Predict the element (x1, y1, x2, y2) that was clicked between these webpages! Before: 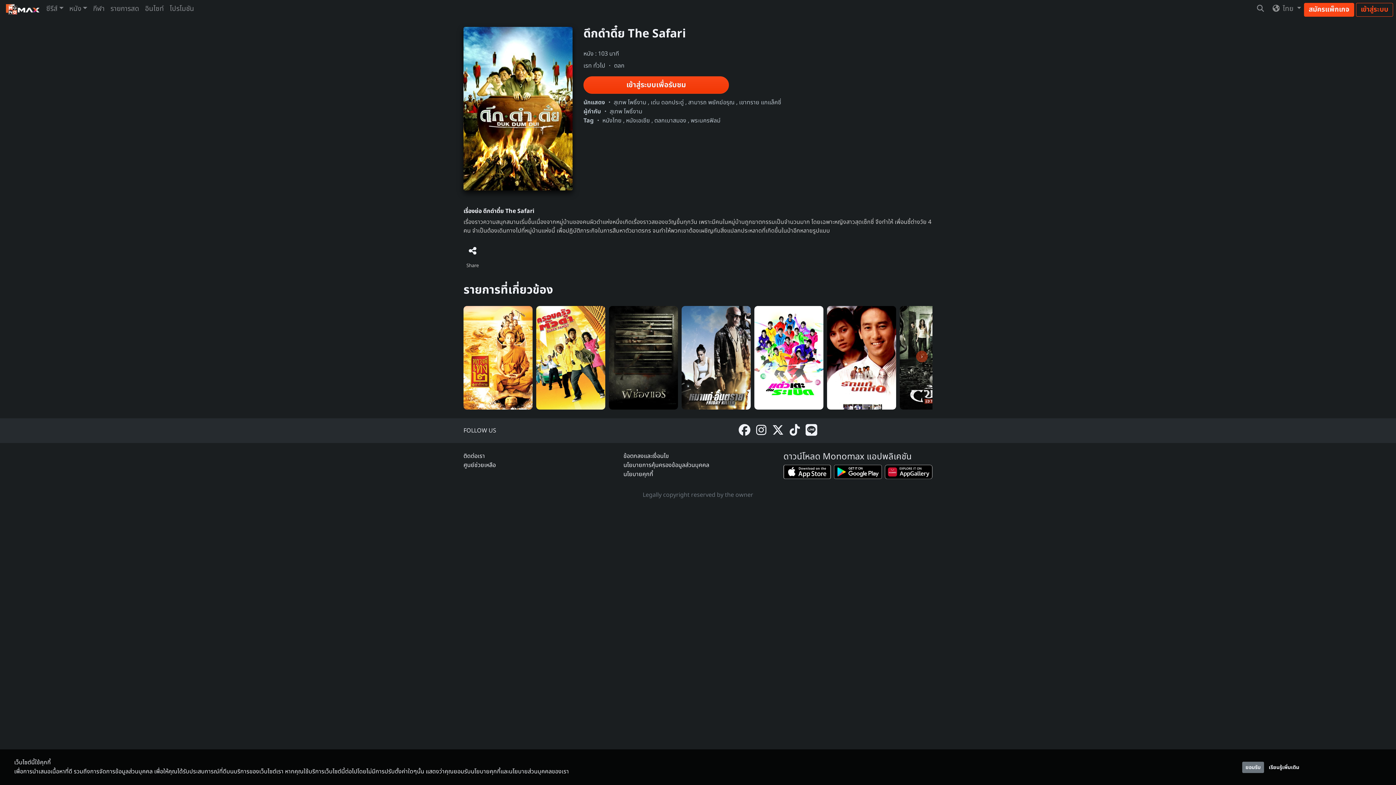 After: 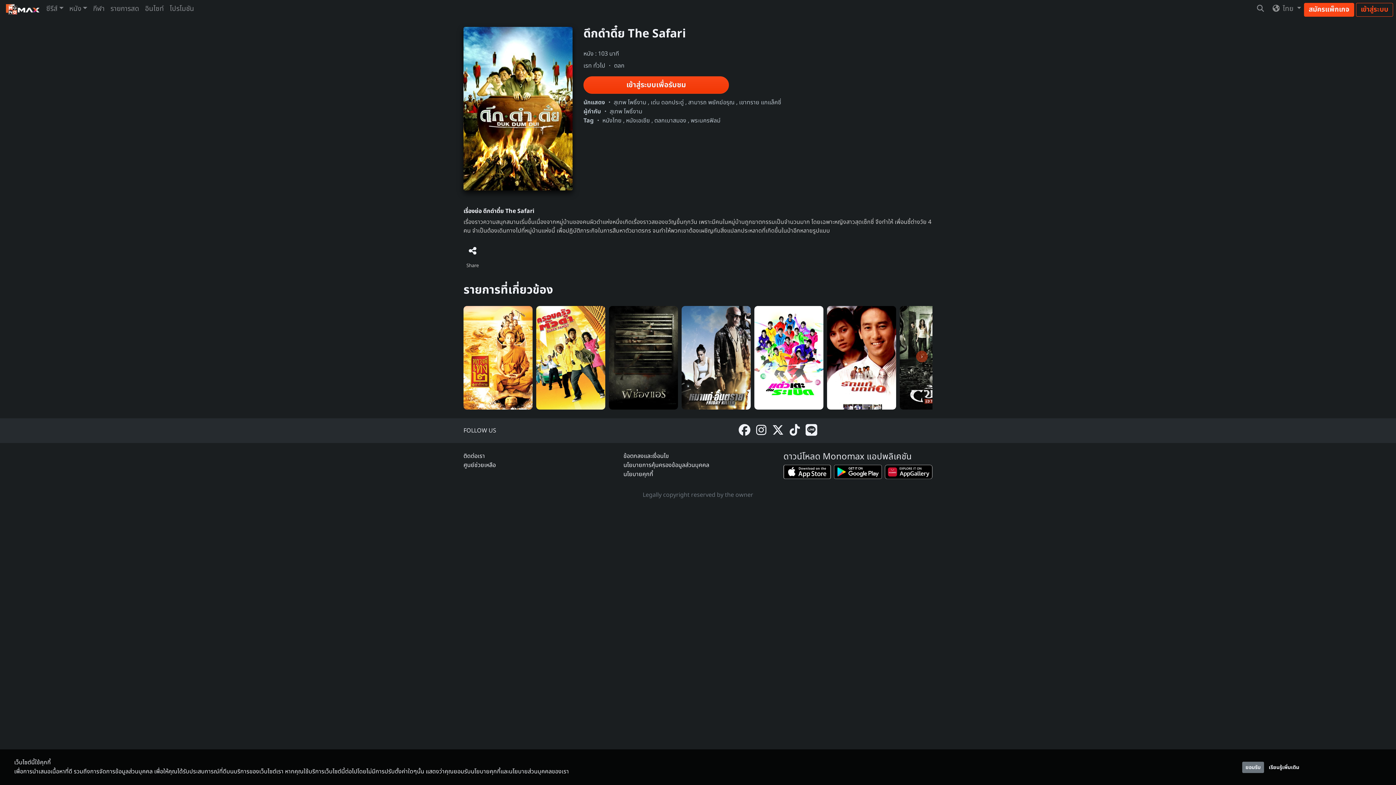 Action: bbox: (772, 424, 784, 437)